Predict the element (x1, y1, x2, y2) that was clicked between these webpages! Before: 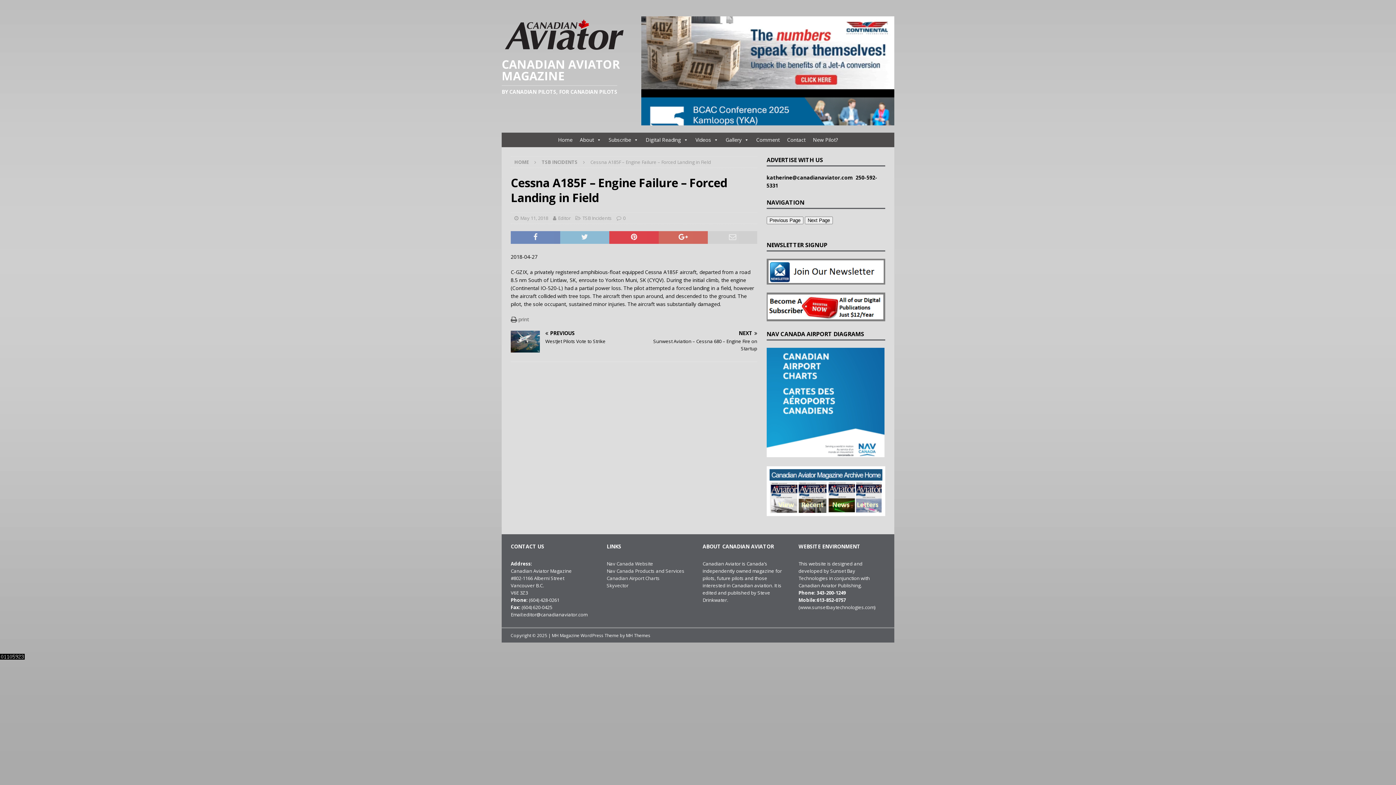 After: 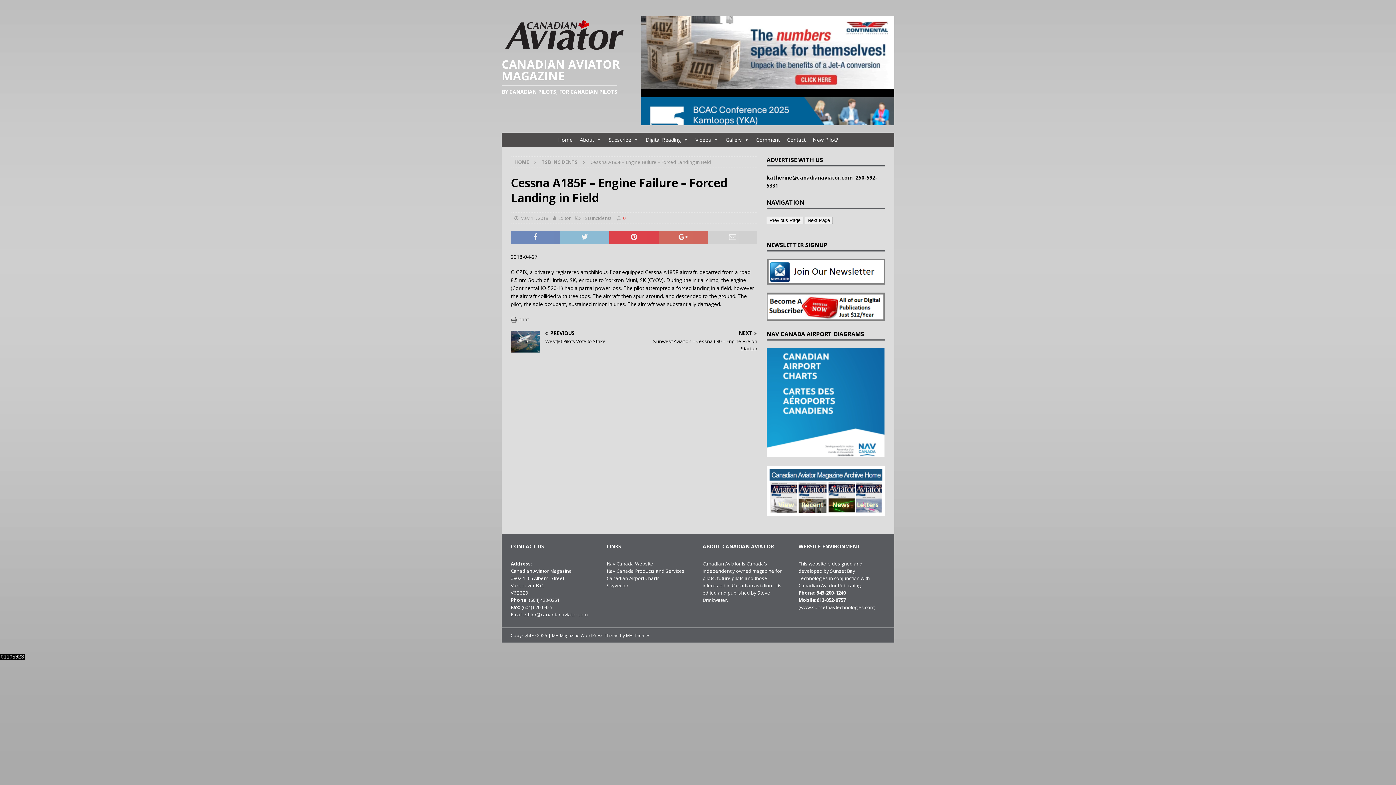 Action: label: 0 bbox: (623, 214, 625, 221)